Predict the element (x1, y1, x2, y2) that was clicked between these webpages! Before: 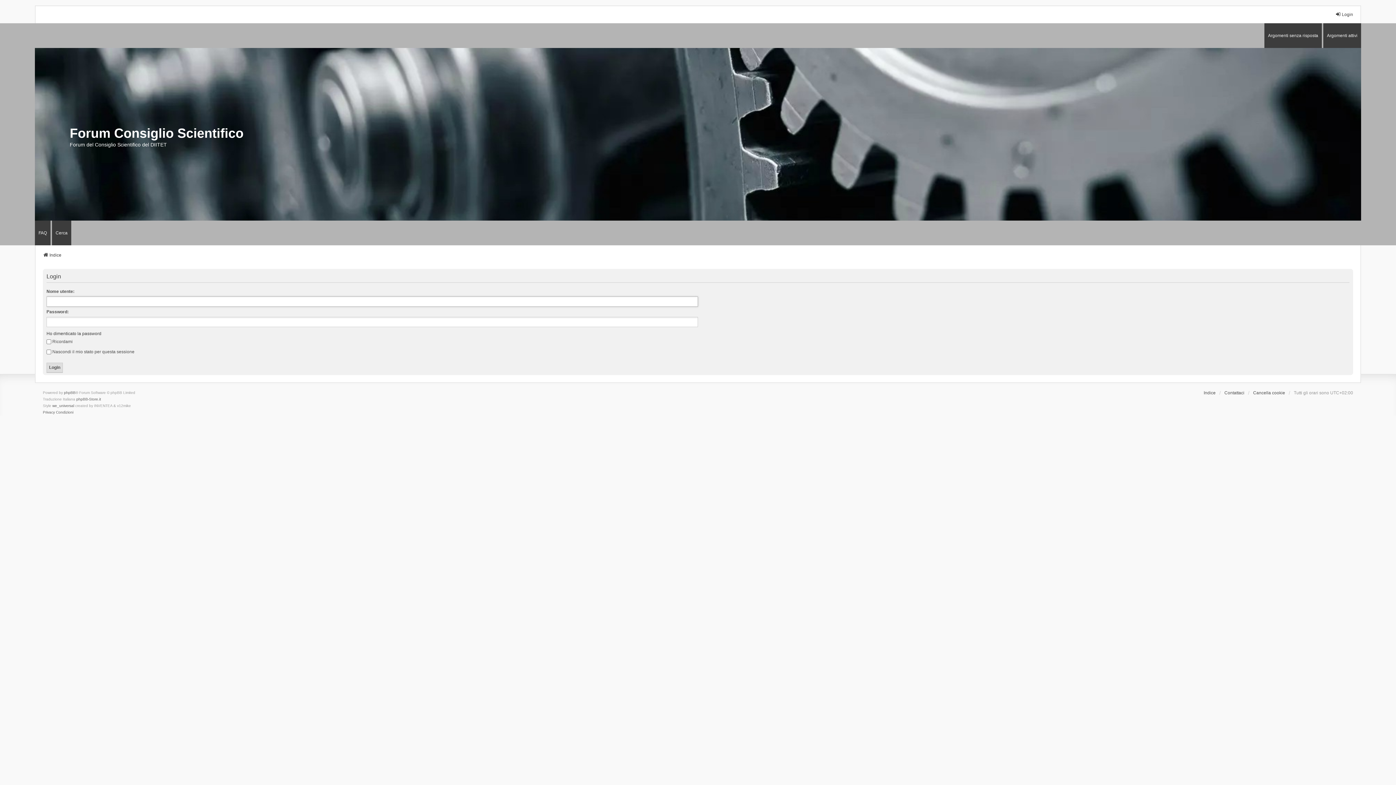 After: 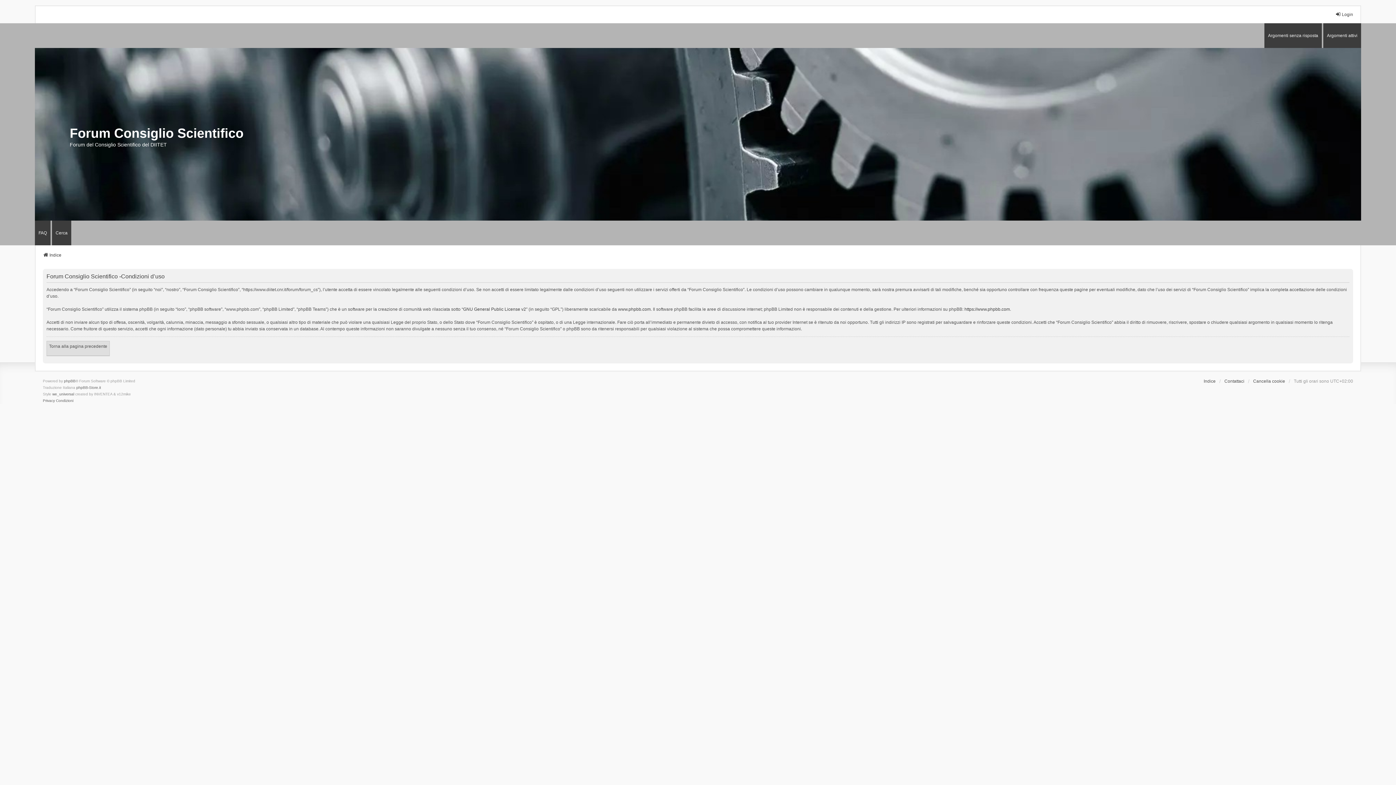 Action: label: Condizioni bbox: (56, 409, 73, 415)